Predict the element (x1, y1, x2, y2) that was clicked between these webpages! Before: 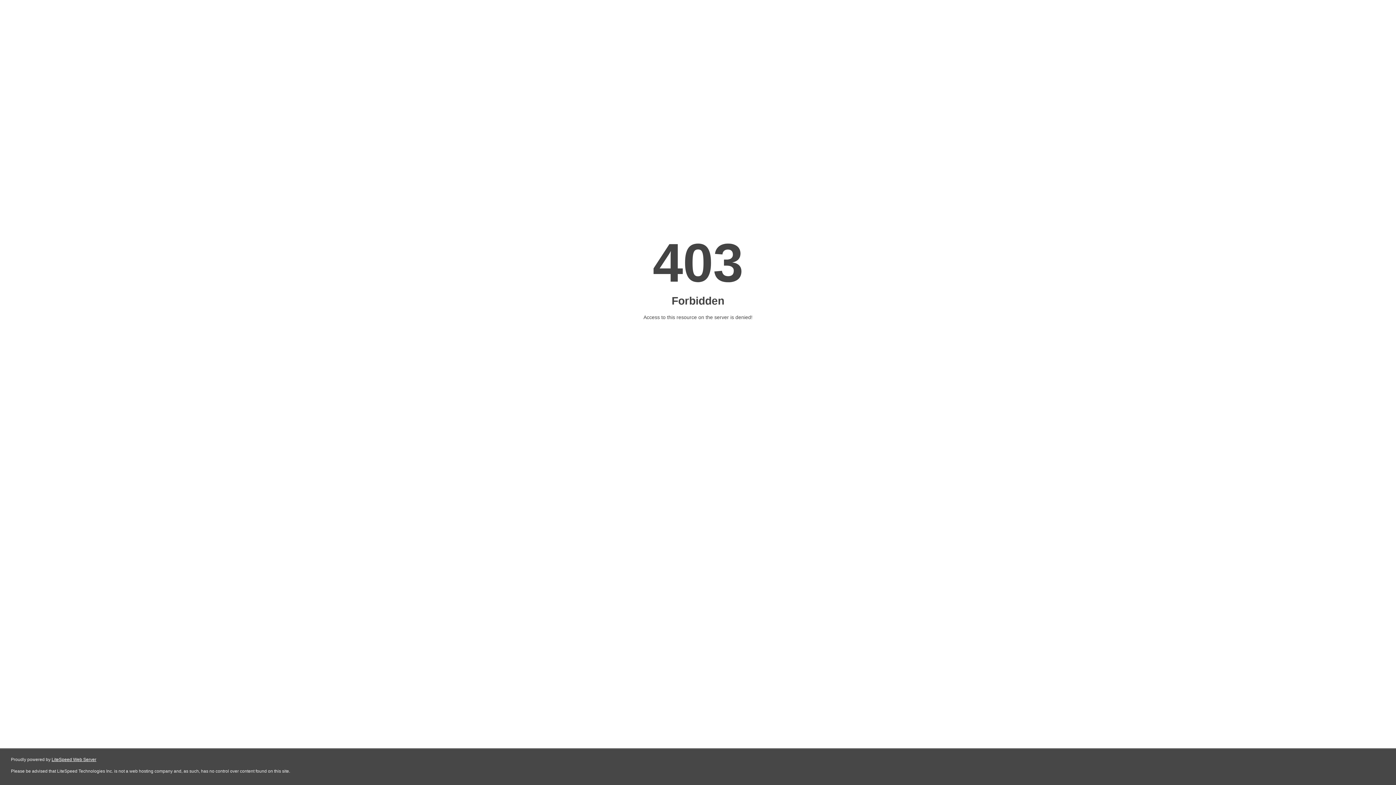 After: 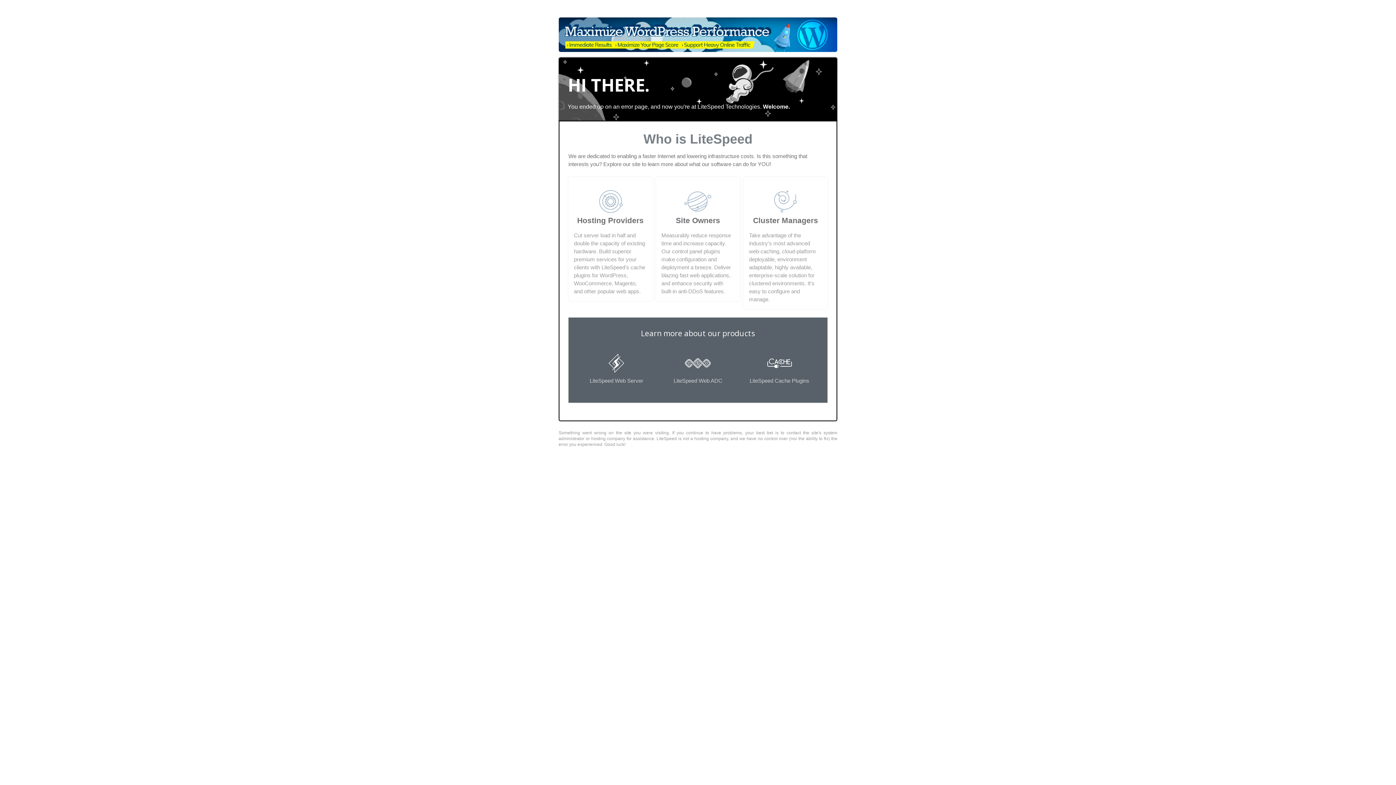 Action: label: LiteSpeed Web Server bbox: (51, 757, 96, 762)